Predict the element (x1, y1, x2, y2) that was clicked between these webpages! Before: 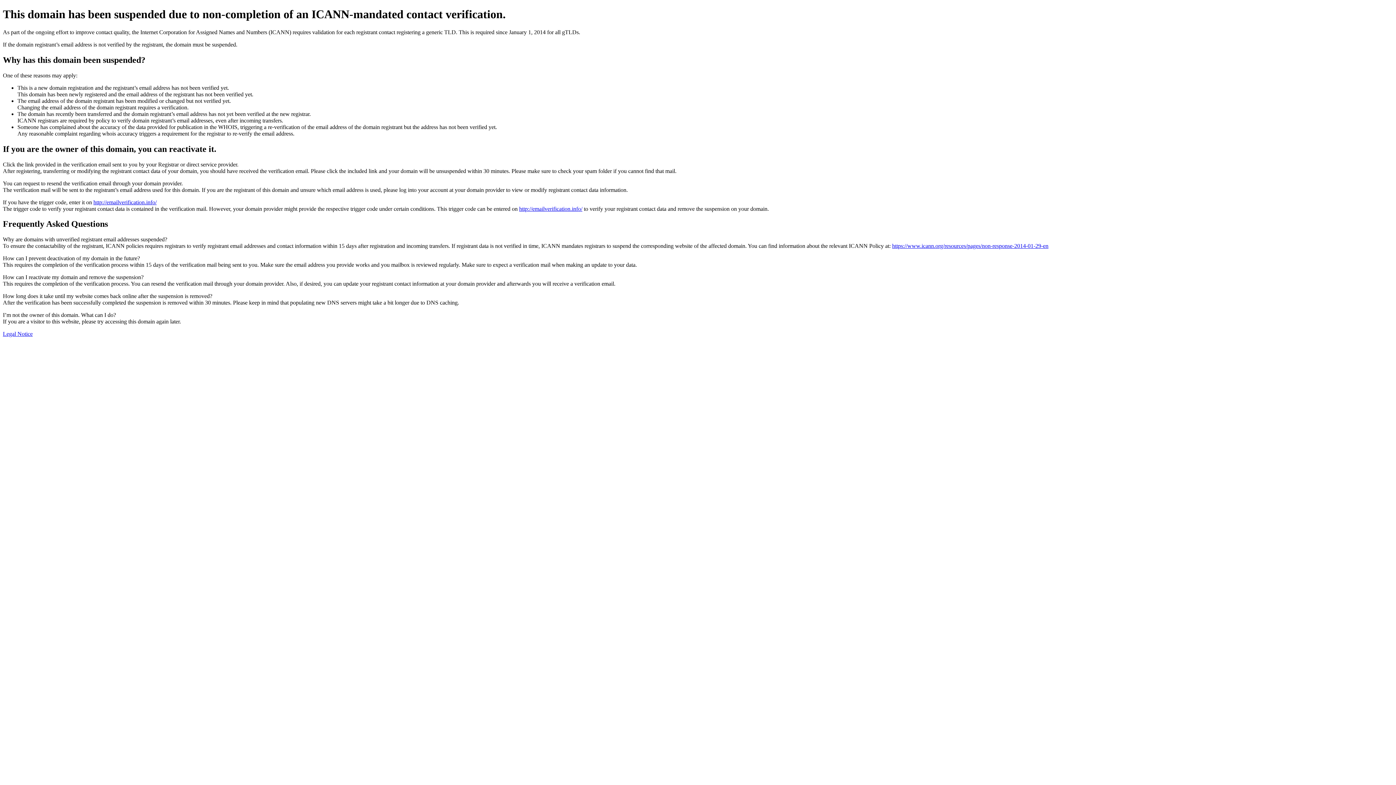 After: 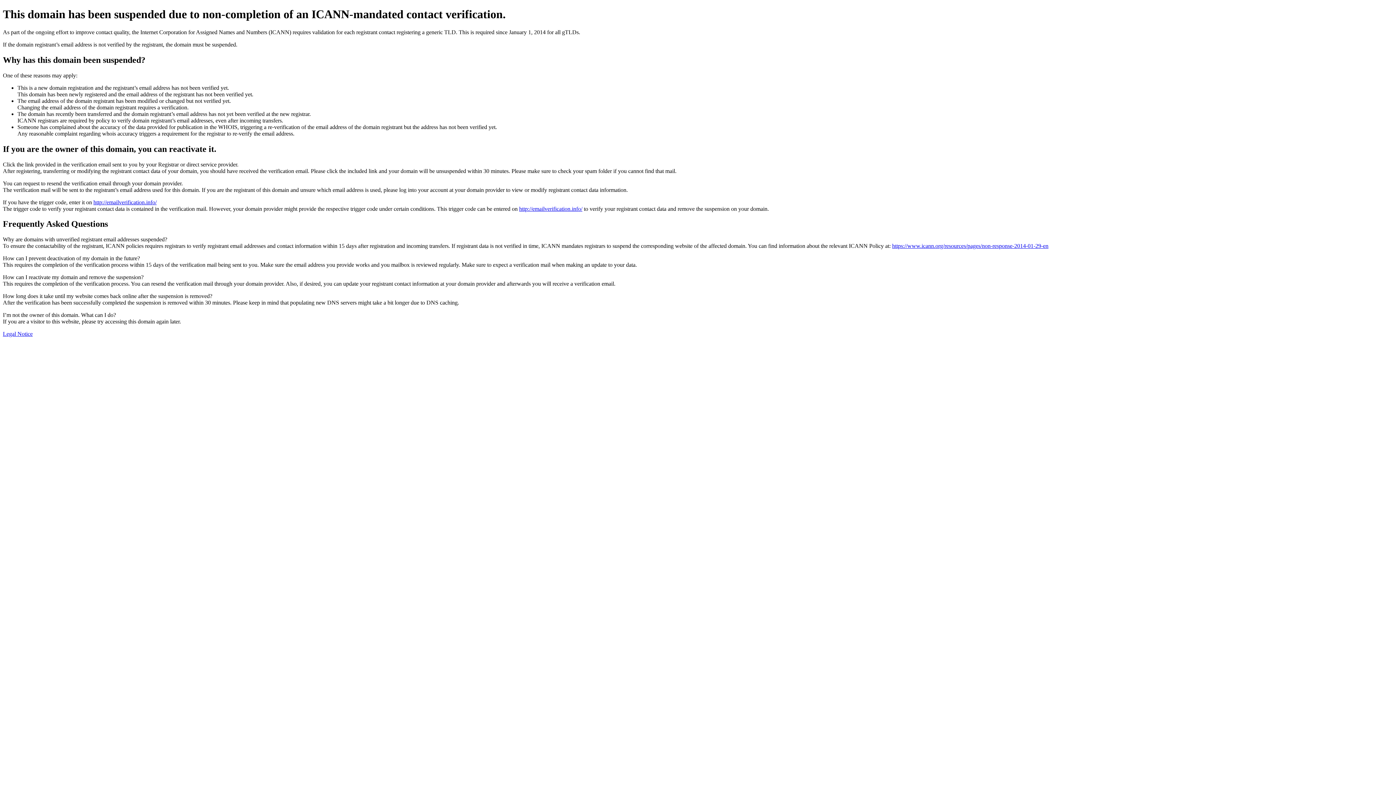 Action: label: Legal Notice bbox: (2, 331, 32, 337)